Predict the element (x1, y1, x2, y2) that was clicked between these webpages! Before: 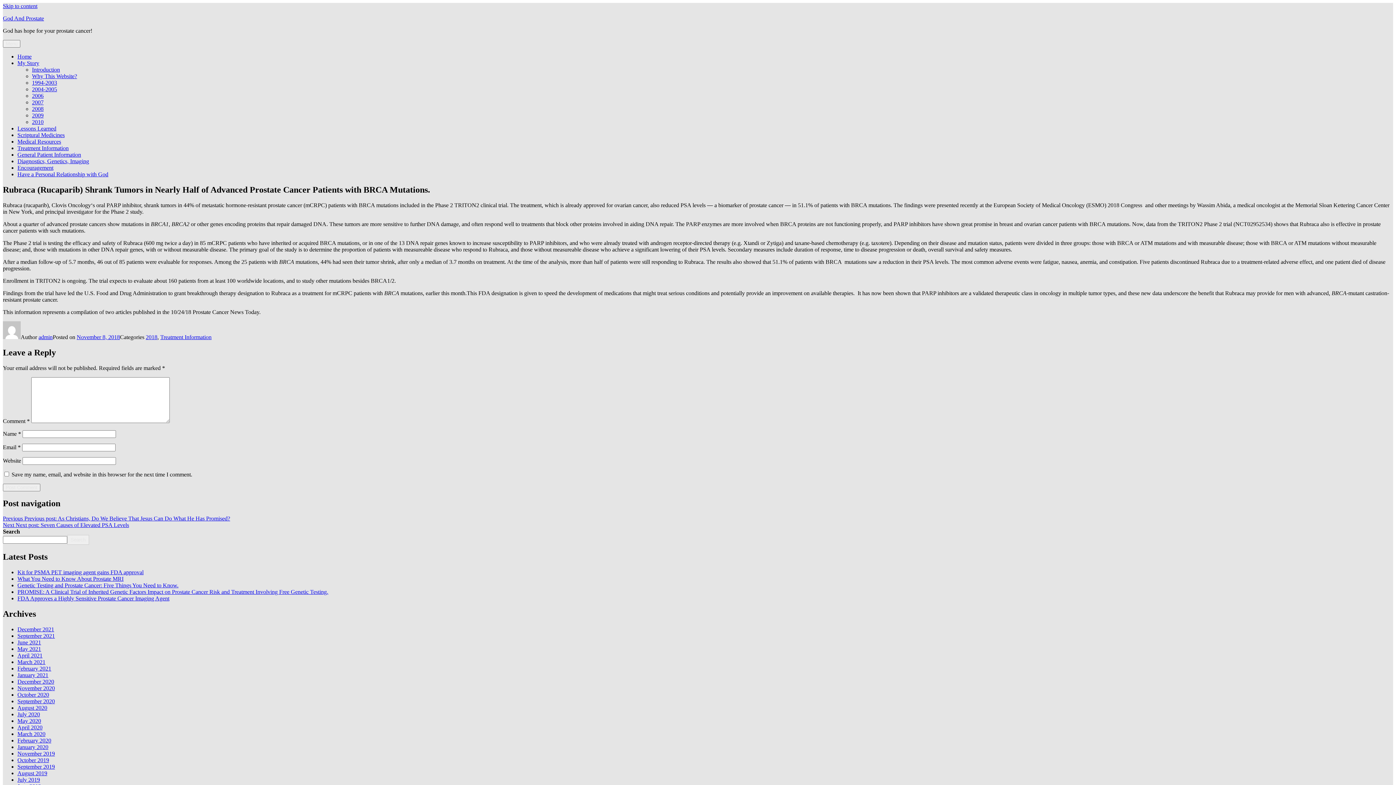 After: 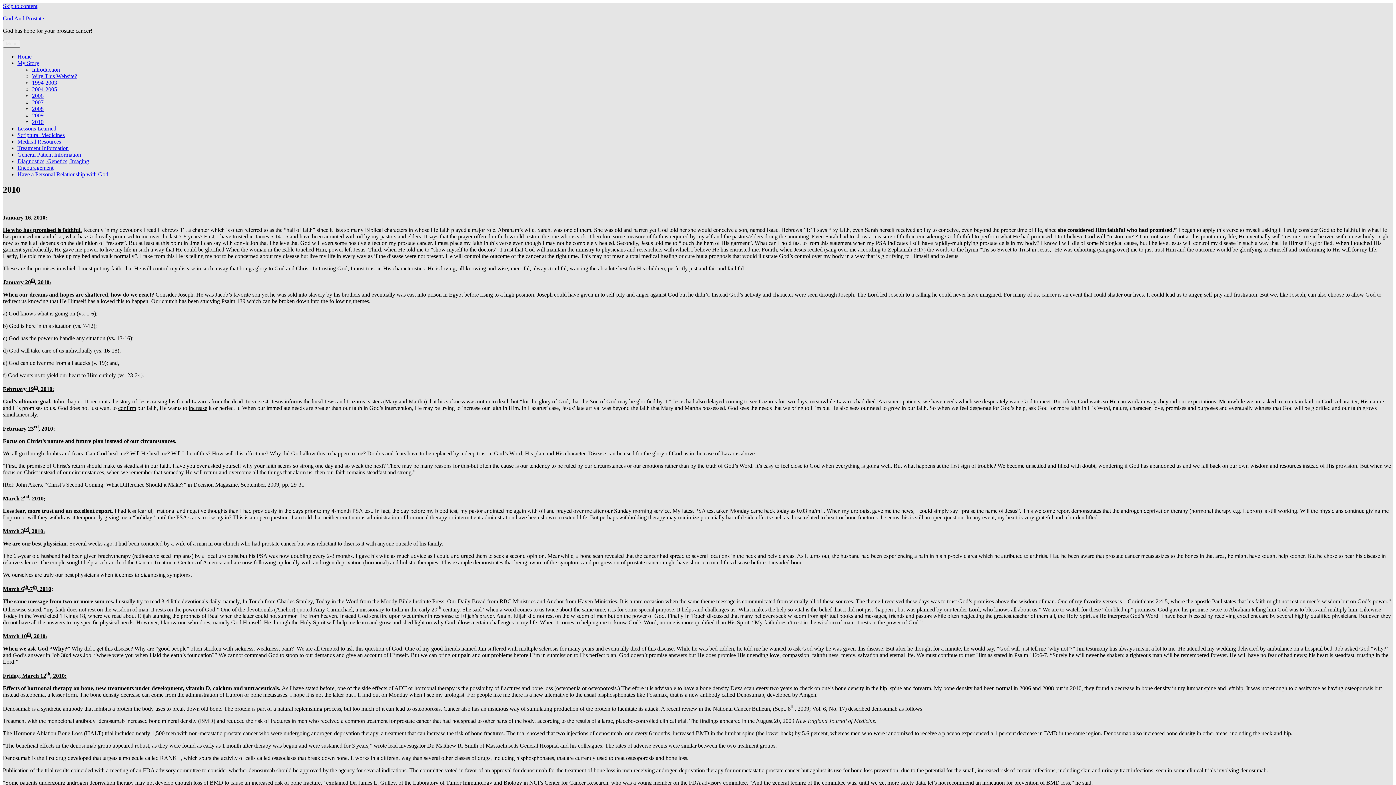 Action: label: 2010 bbox: (32, 118, 43, 125)